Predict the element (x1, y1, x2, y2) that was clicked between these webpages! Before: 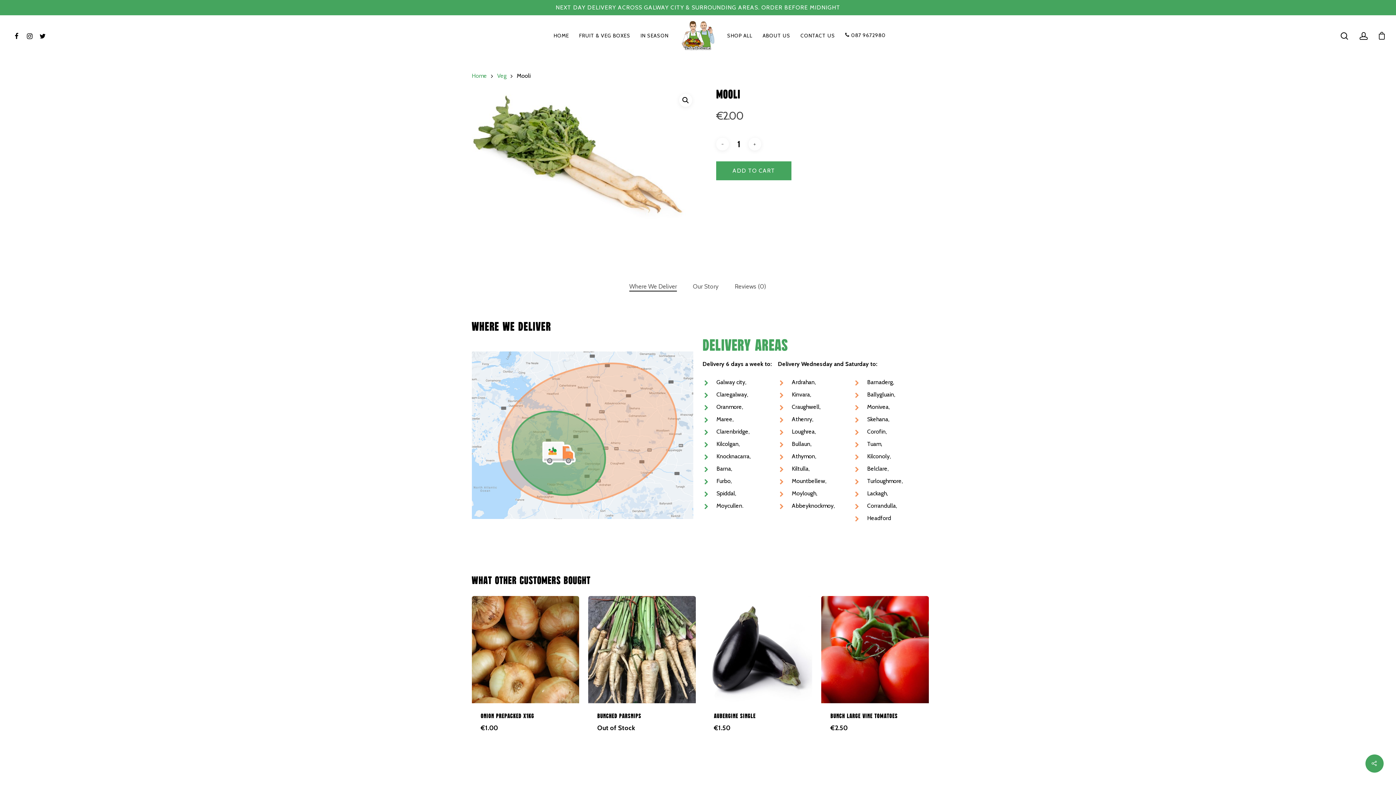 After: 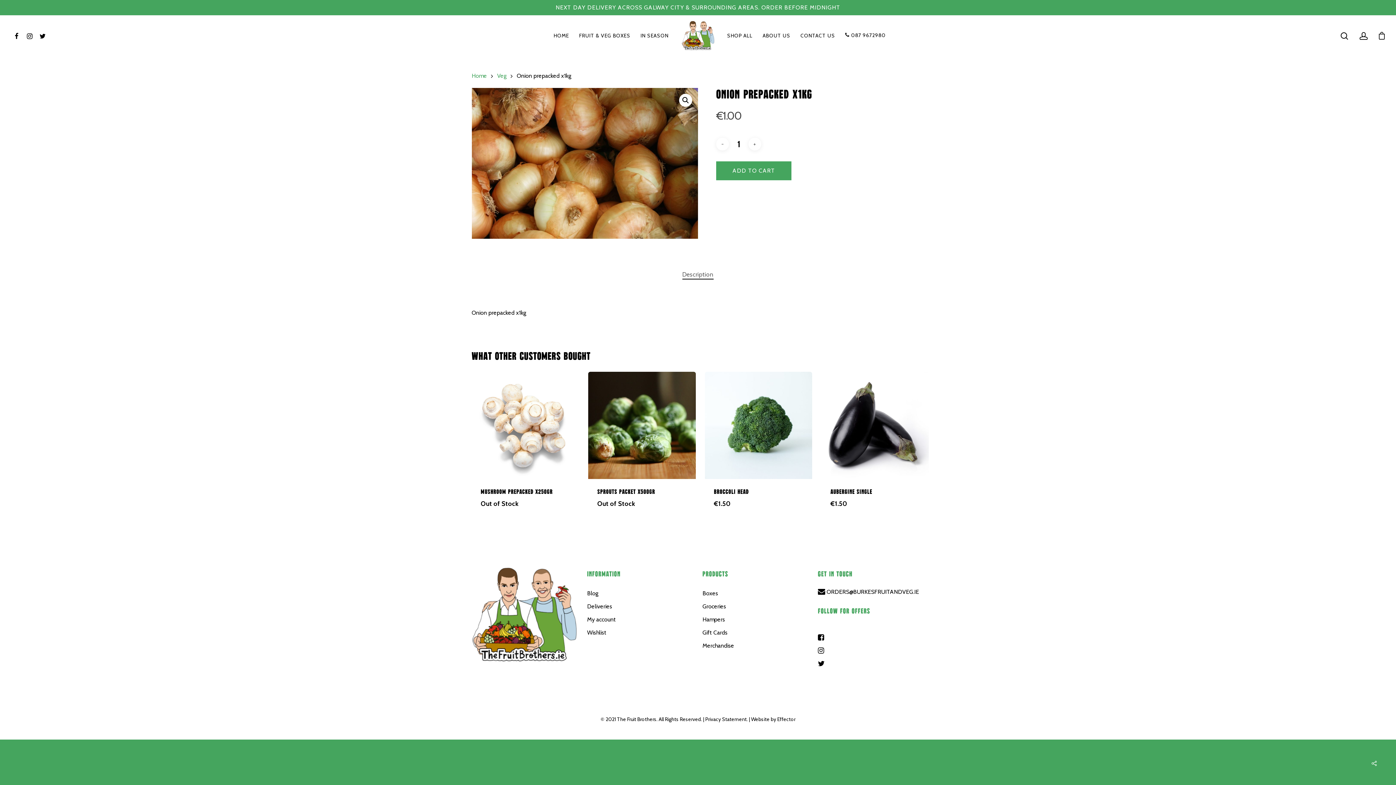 Action: label: Onion prepacked x1kg bbox: (480, 712, 570, 721)